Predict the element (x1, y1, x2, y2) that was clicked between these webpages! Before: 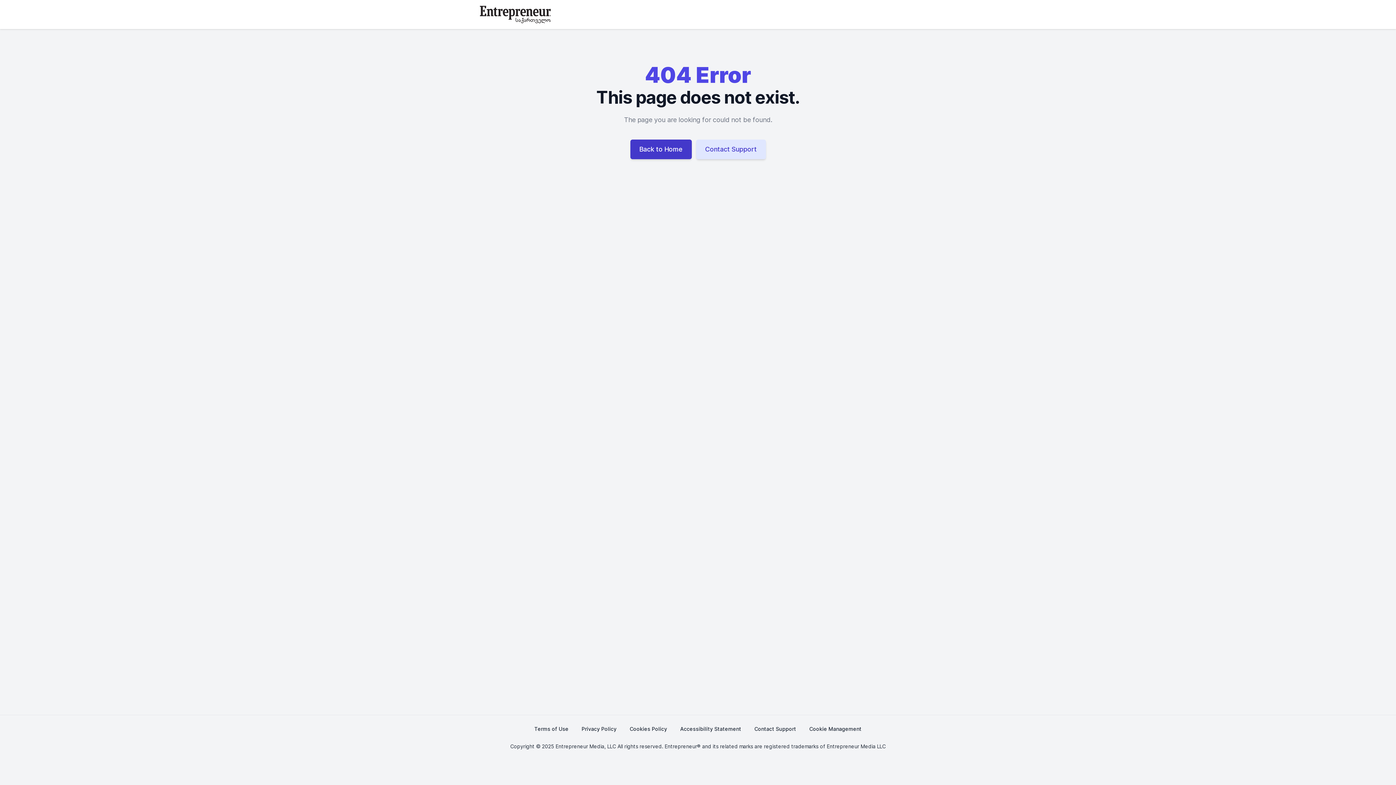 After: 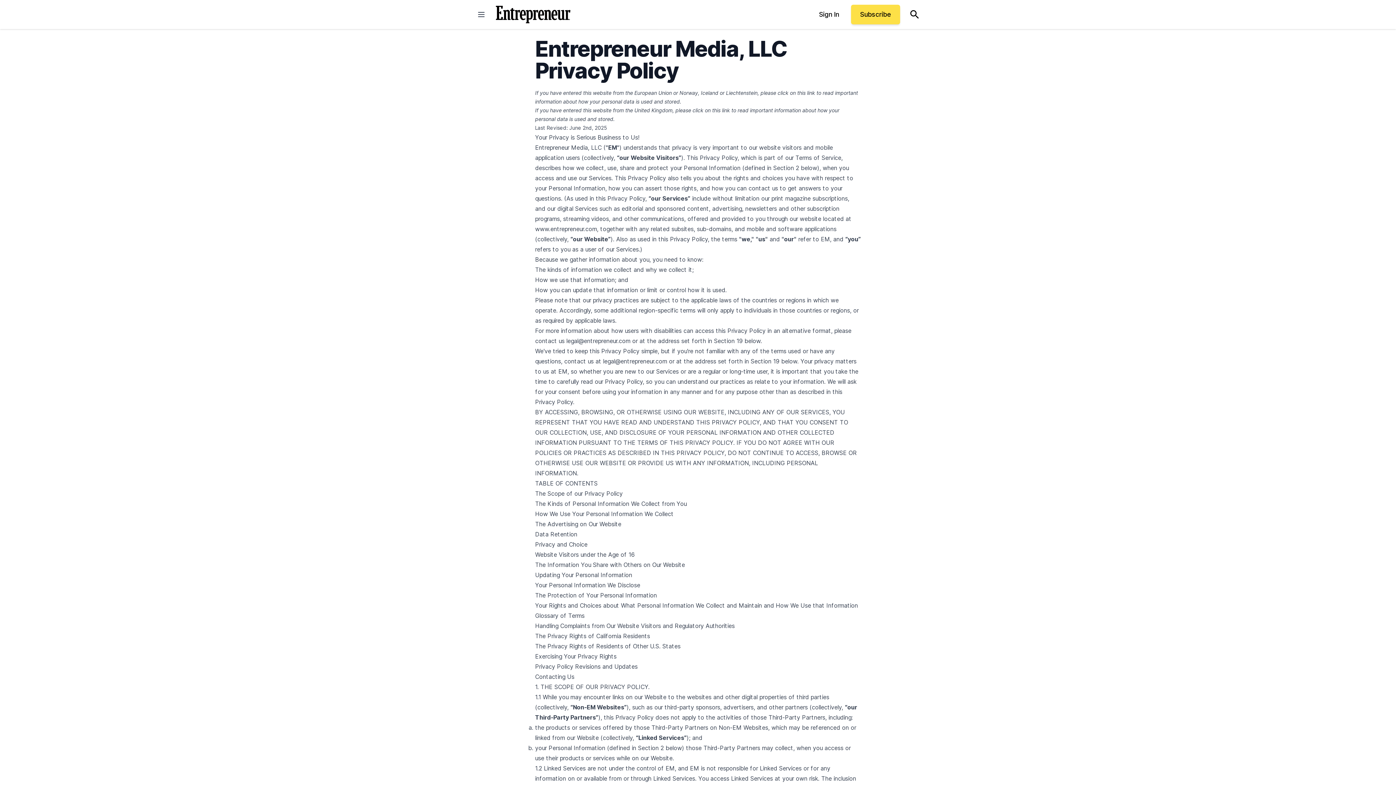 Action: label: Privacy Policy bbox: (581, 721, 616, 737)